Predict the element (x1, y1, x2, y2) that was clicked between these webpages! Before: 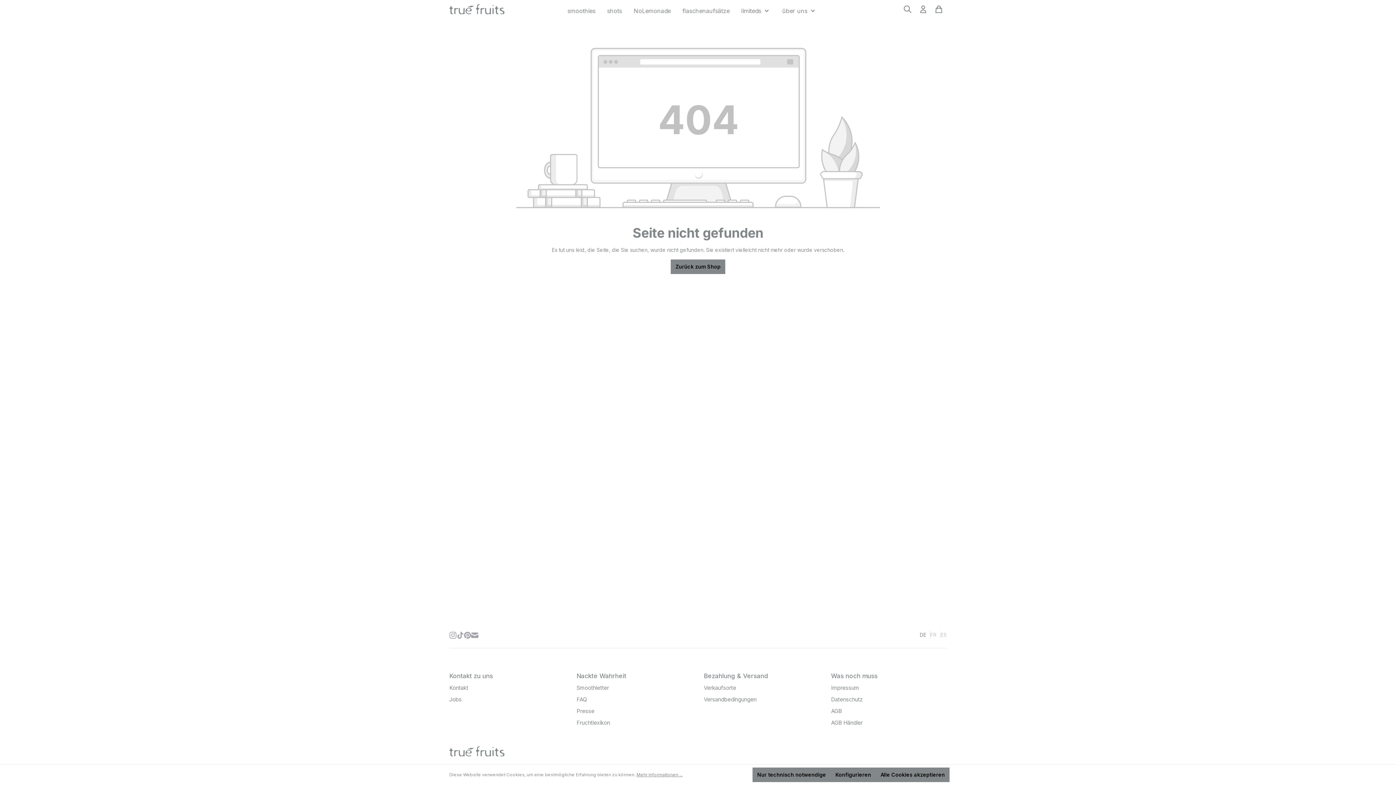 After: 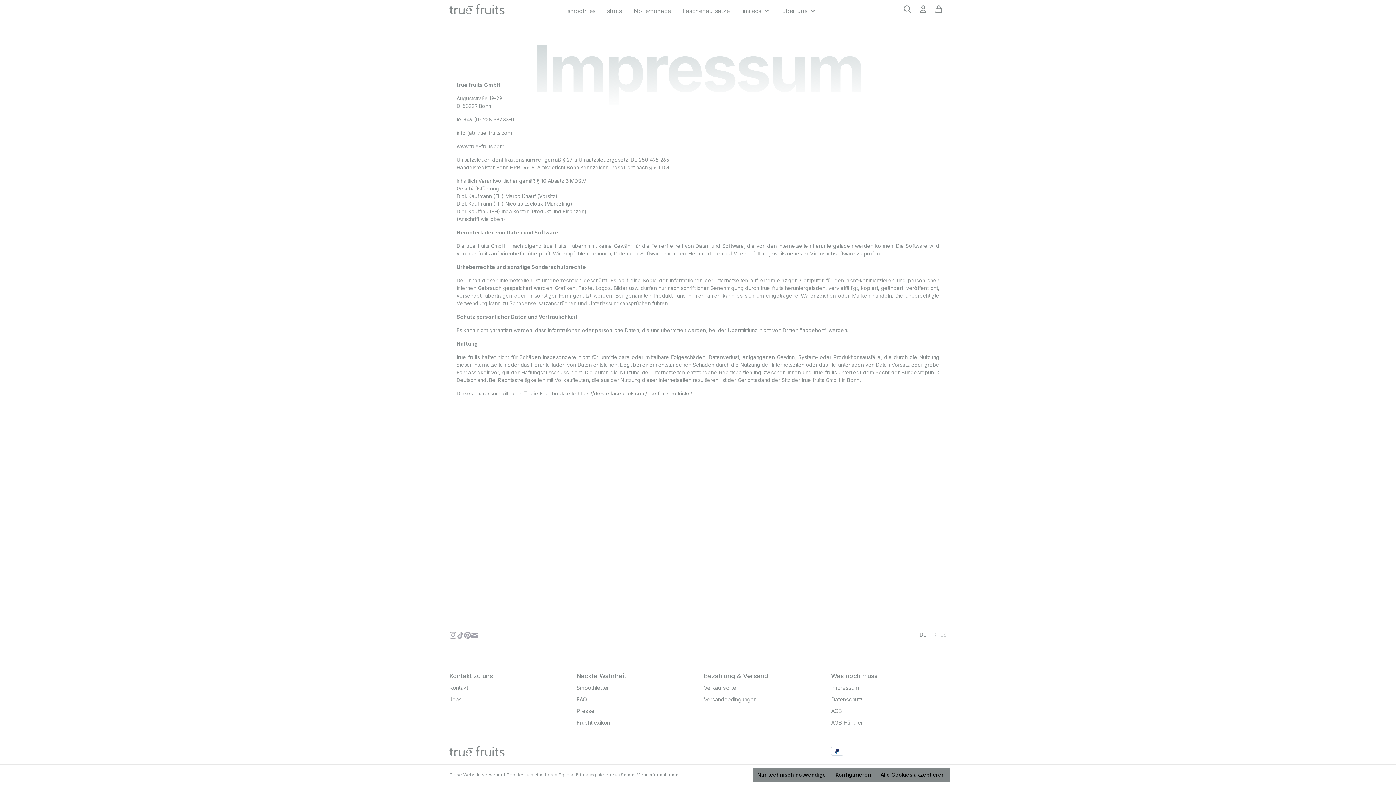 Action: label: Impressum bbox: (831, 684, 859, 691)